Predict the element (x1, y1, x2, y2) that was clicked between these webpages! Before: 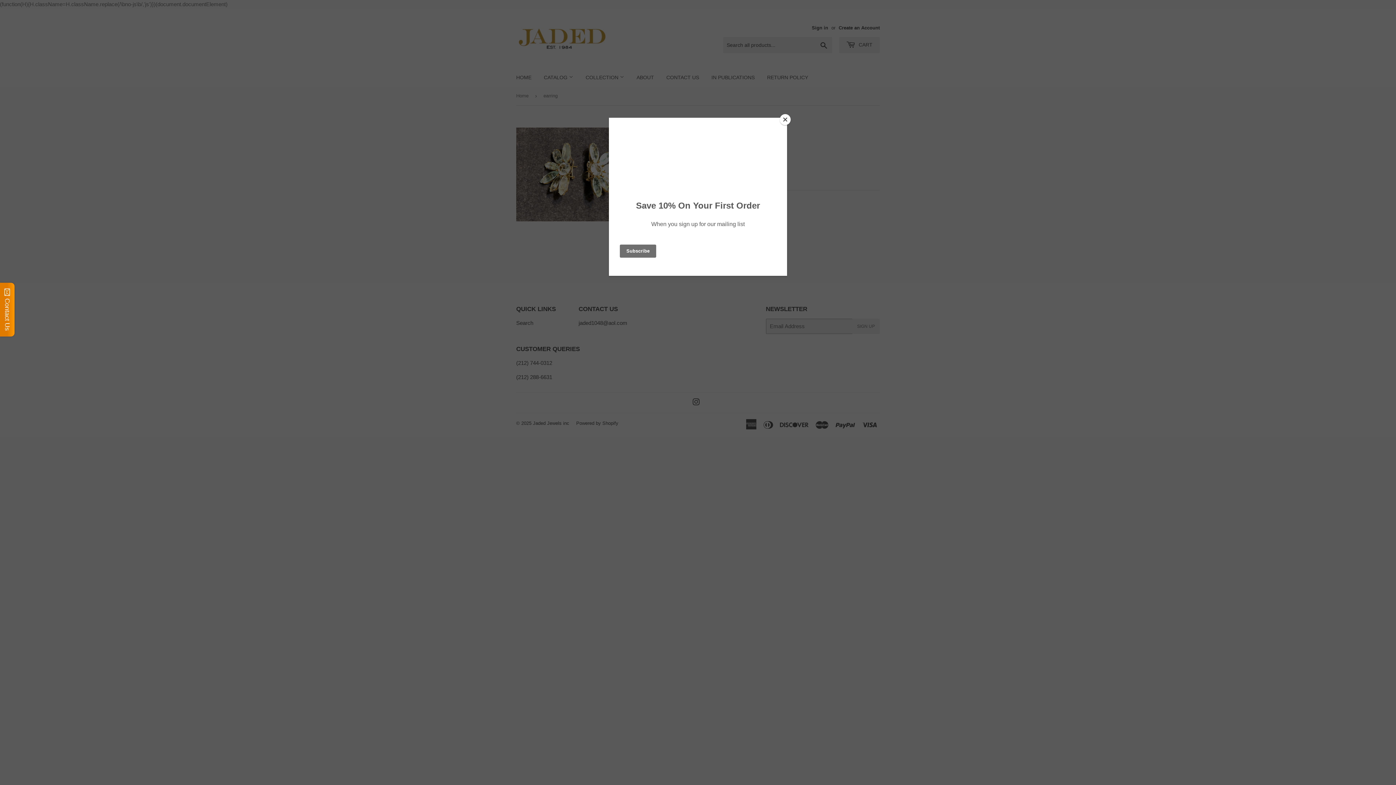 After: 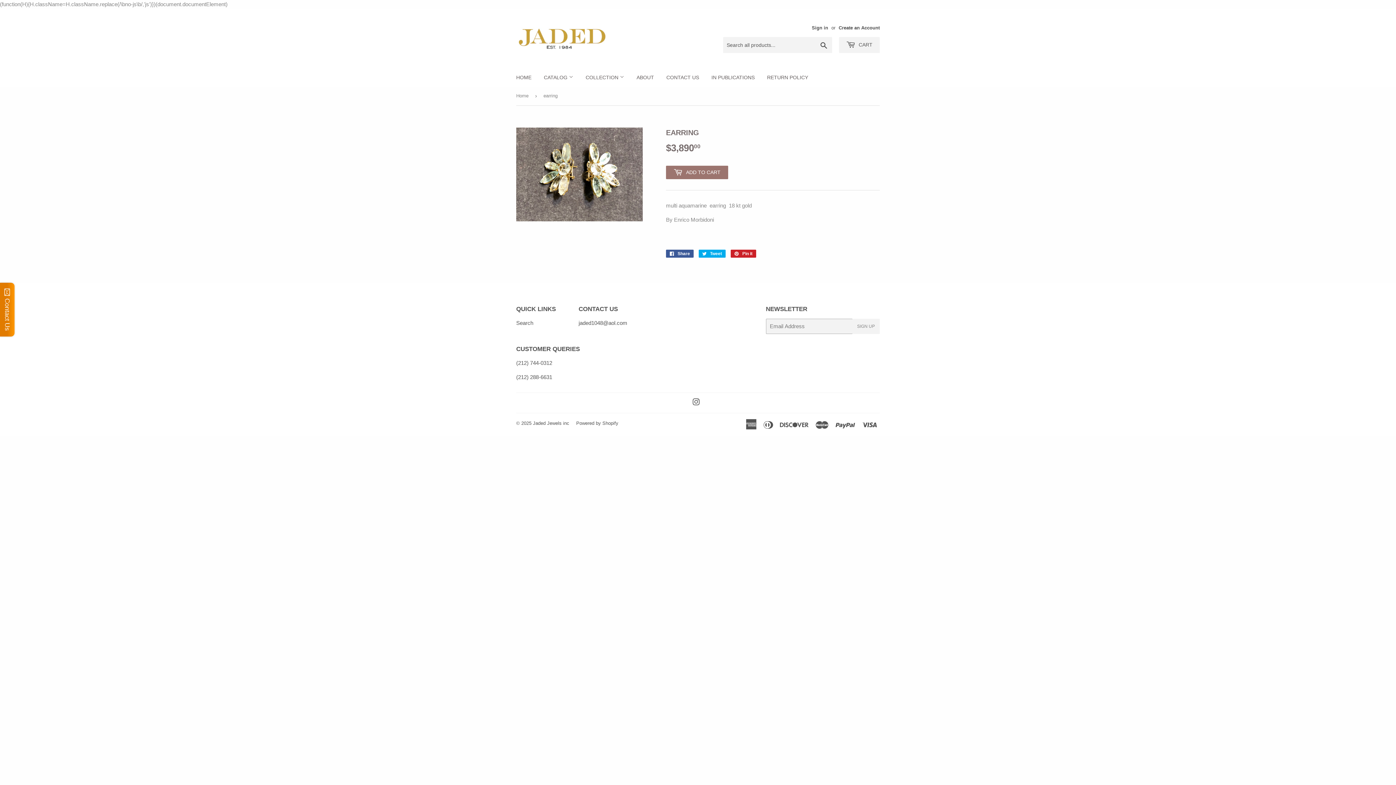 Action: bbox: (780, 114, 790, 125) label: Close